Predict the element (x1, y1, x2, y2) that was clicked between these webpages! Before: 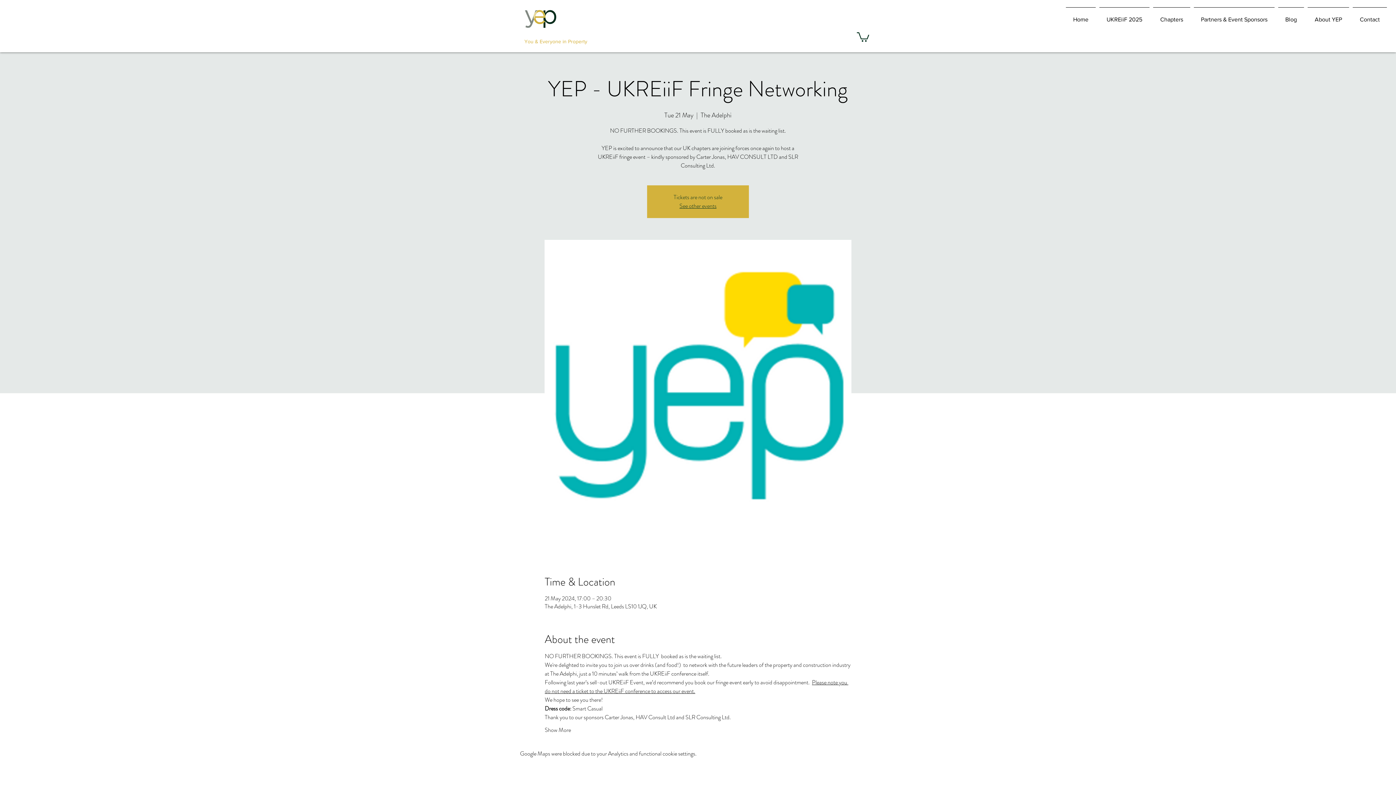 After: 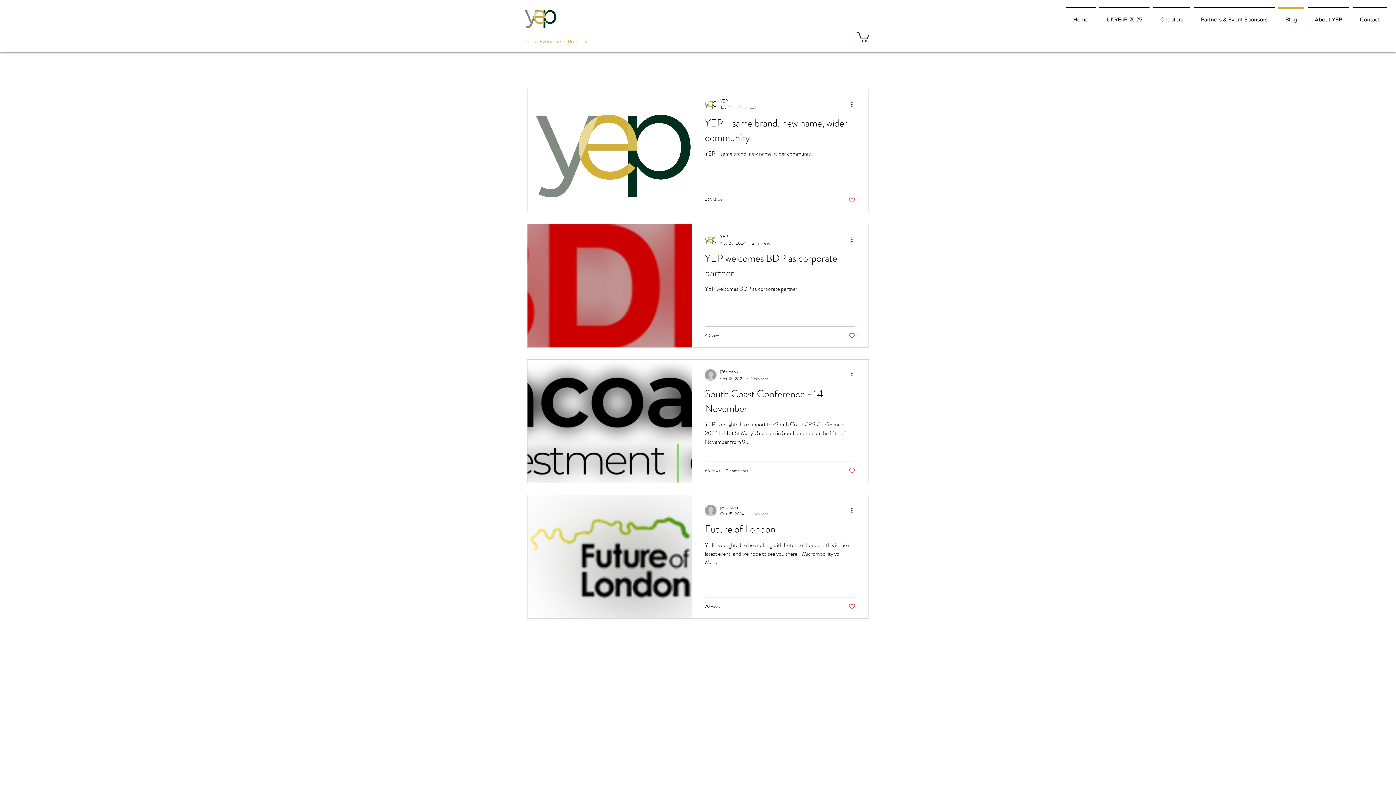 Action: bbox: (1276, 7, 1306, 25) label: Blog